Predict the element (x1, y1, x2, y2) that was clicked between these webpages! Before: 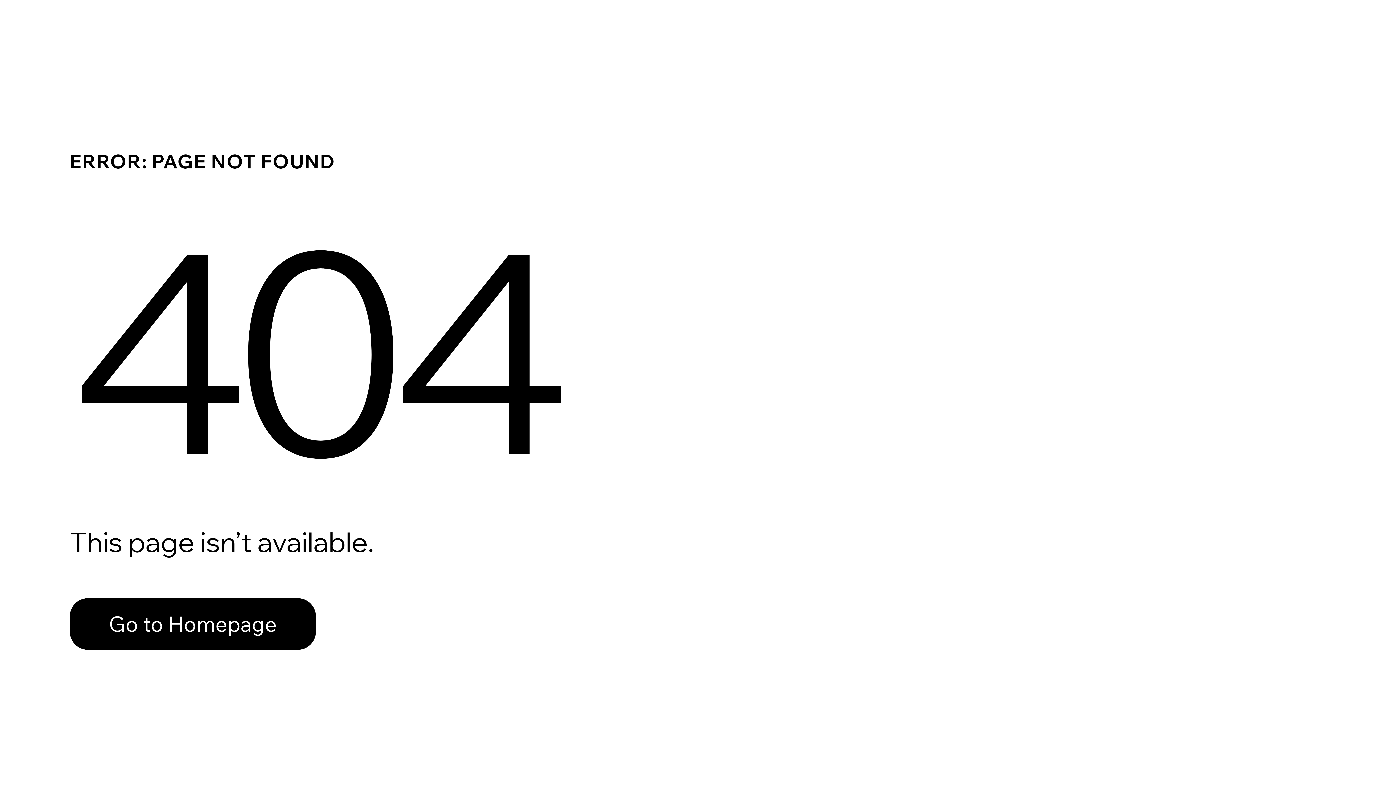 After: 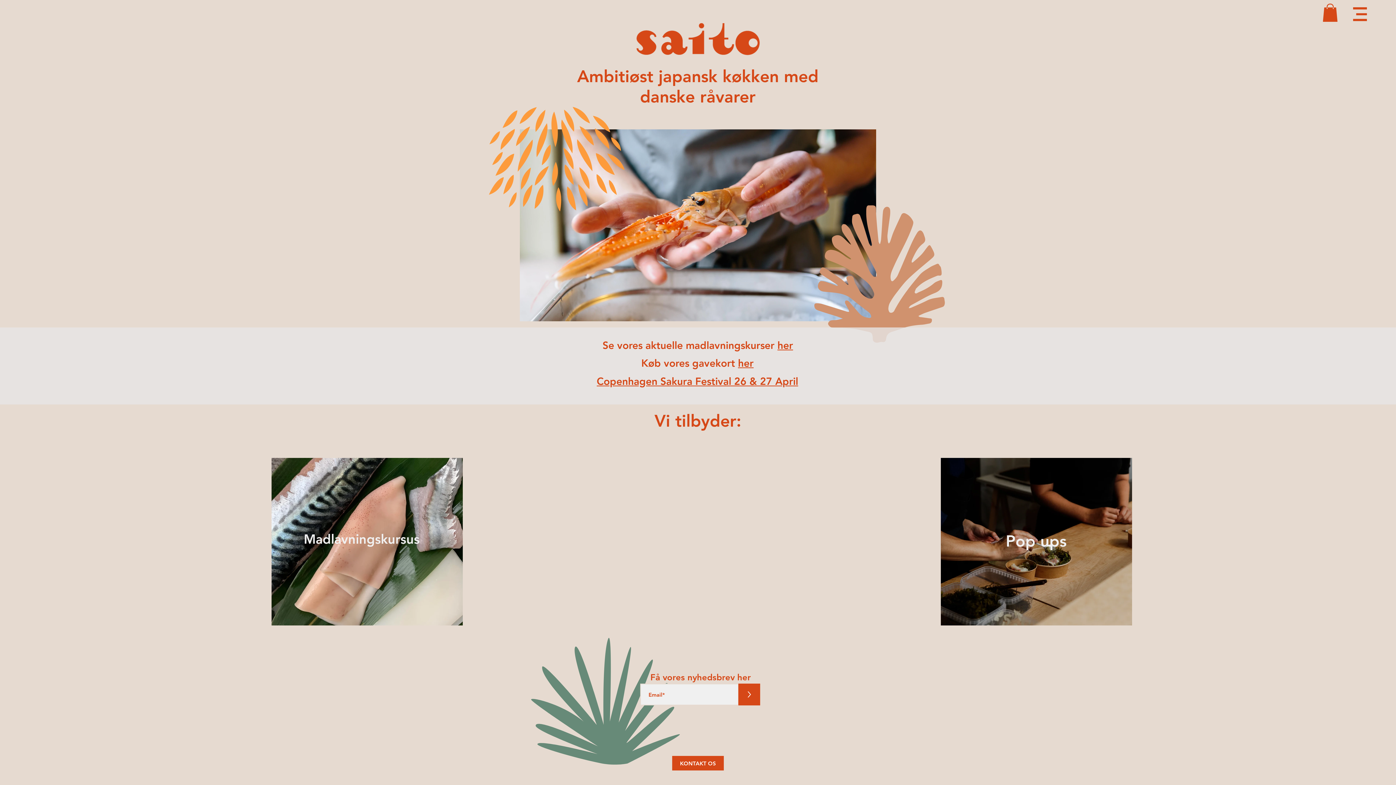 Action: bbox: (69, 598, 316, 650) label: Go to Homepage